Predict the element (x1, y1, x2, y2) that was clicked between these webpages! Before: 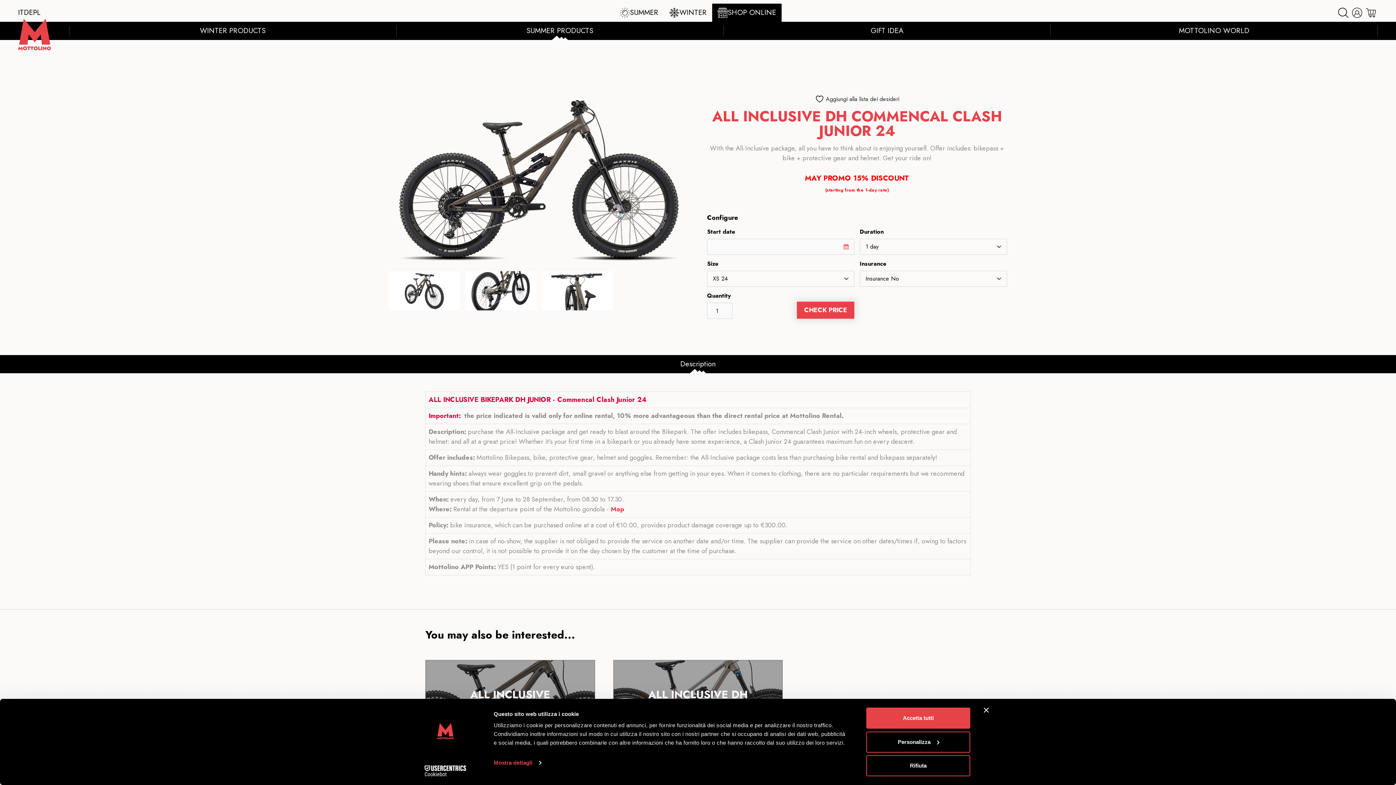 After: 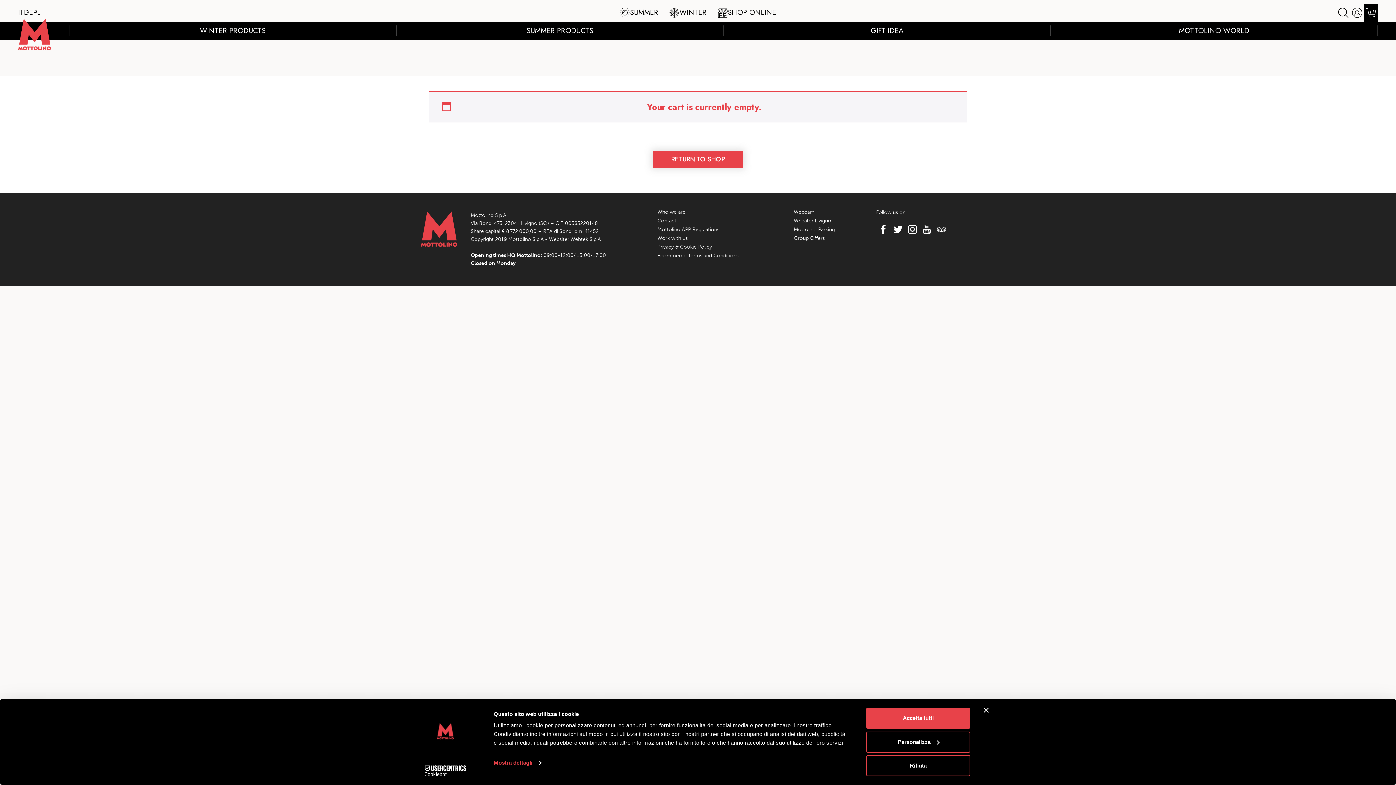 Action: bbox: (1364, 3, 1378, 21)